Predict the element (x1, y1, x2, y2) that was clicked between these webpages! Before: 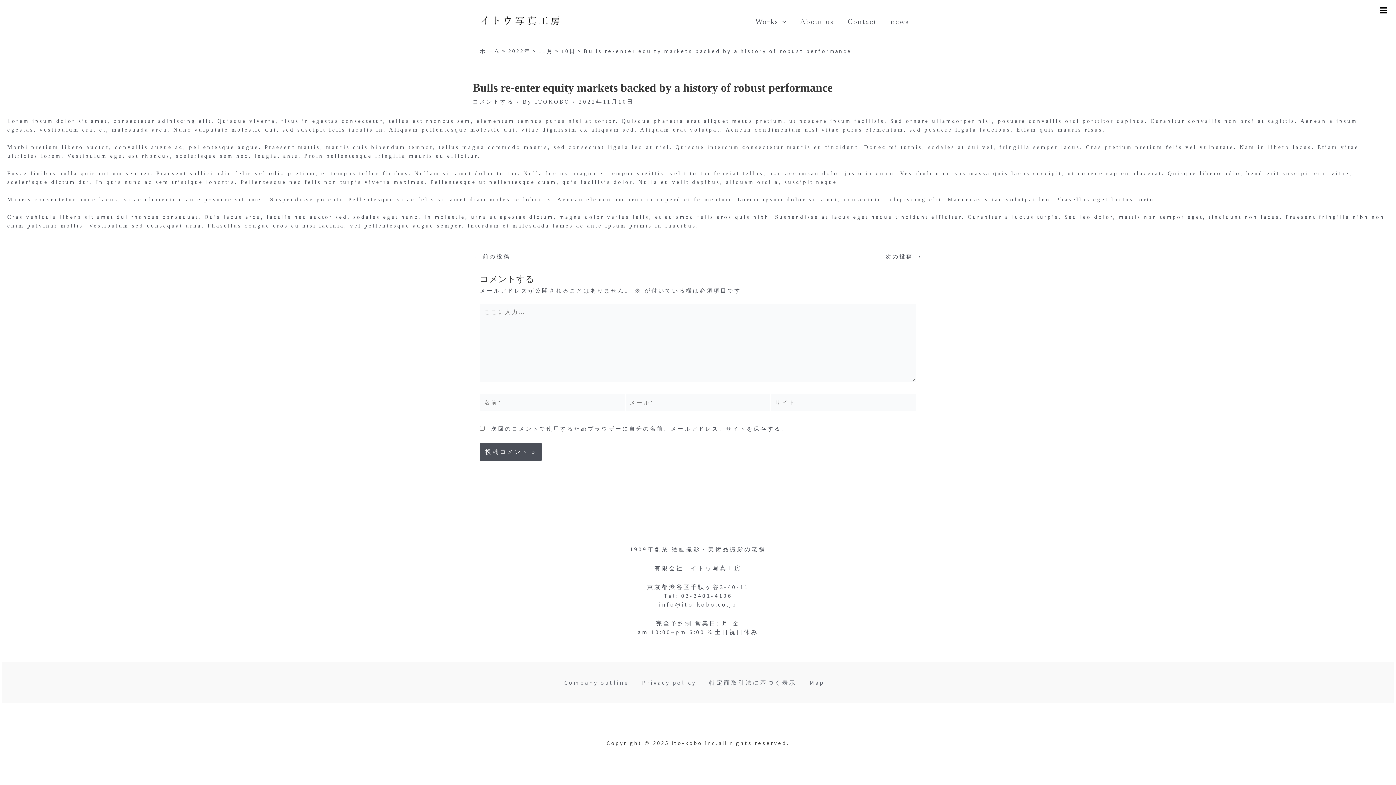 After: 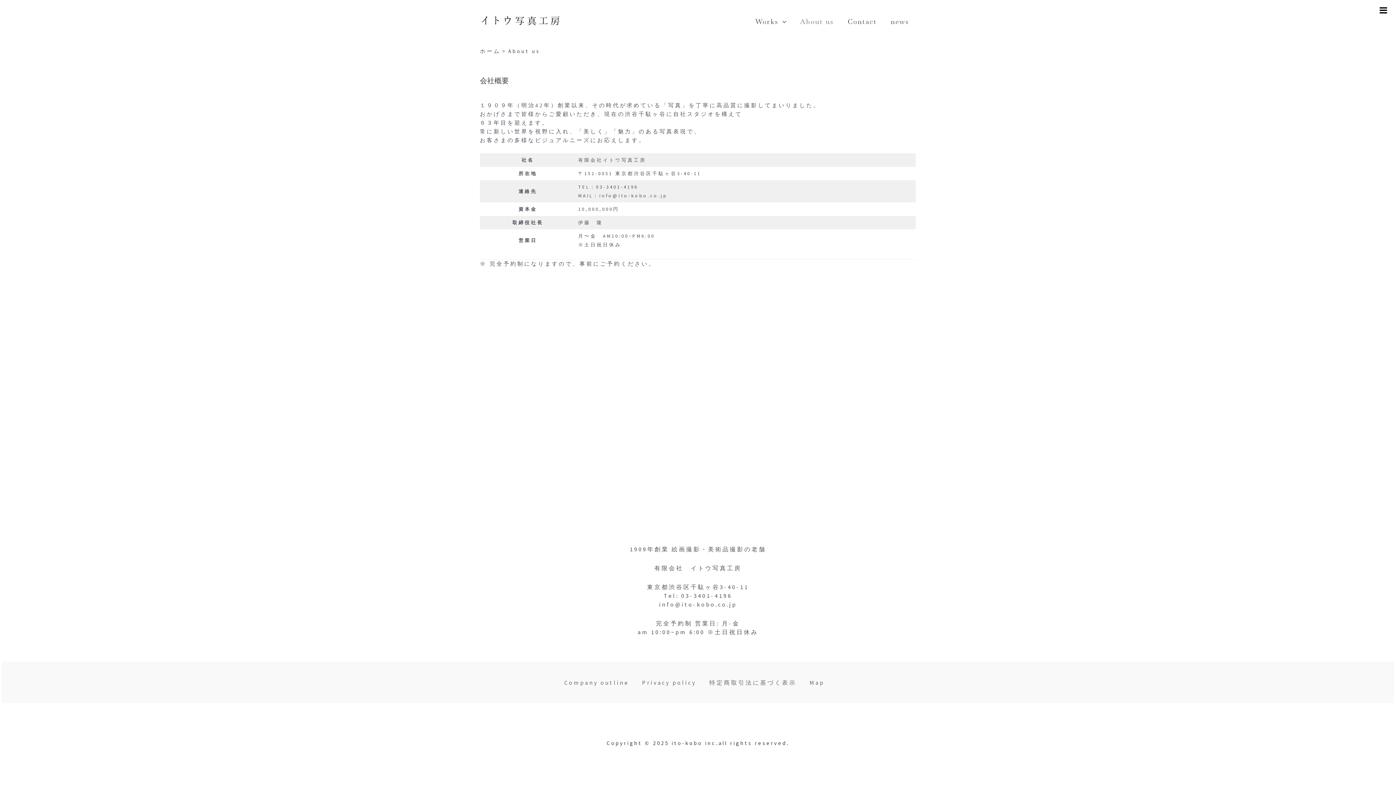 Action: bbox: (654, 564, 741, 572) label: 有限会社　イトウ写真工房
